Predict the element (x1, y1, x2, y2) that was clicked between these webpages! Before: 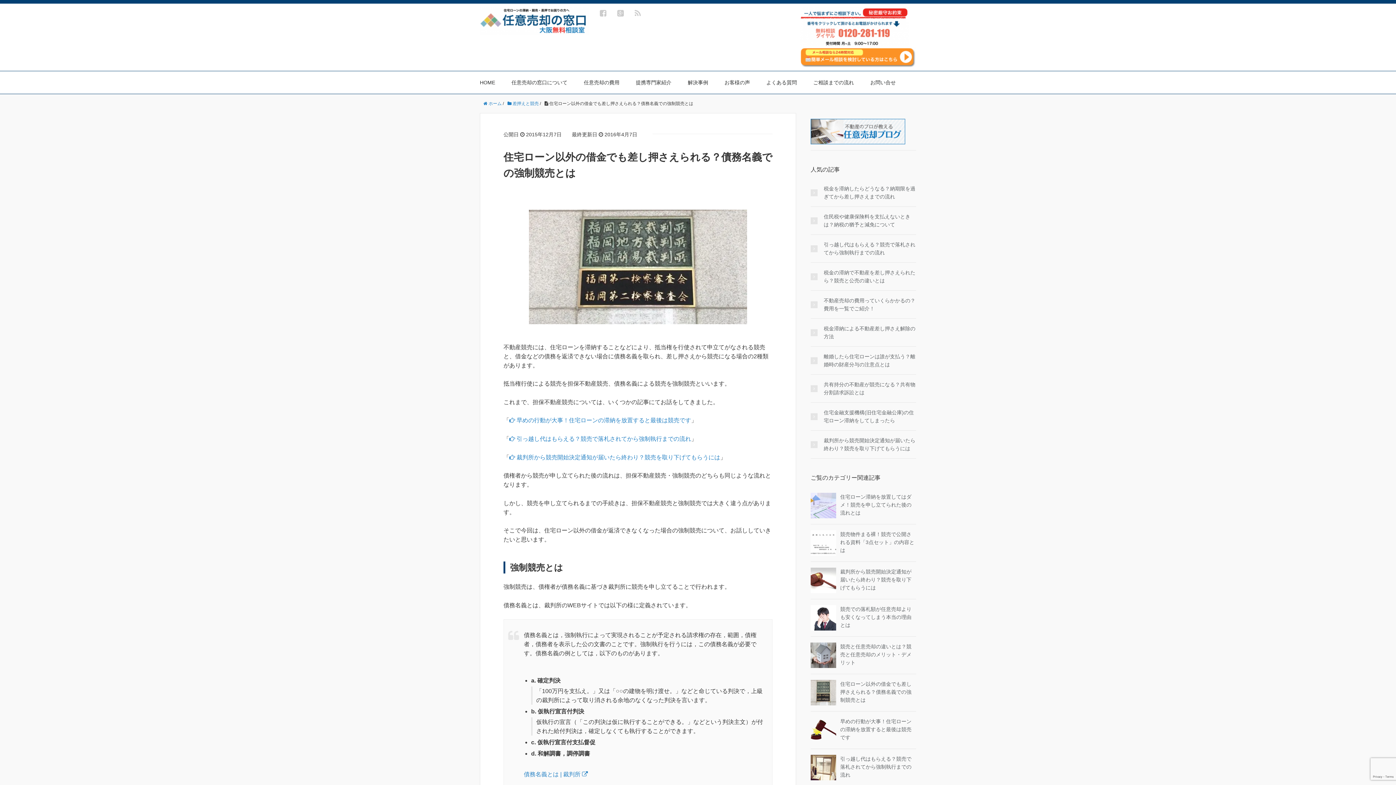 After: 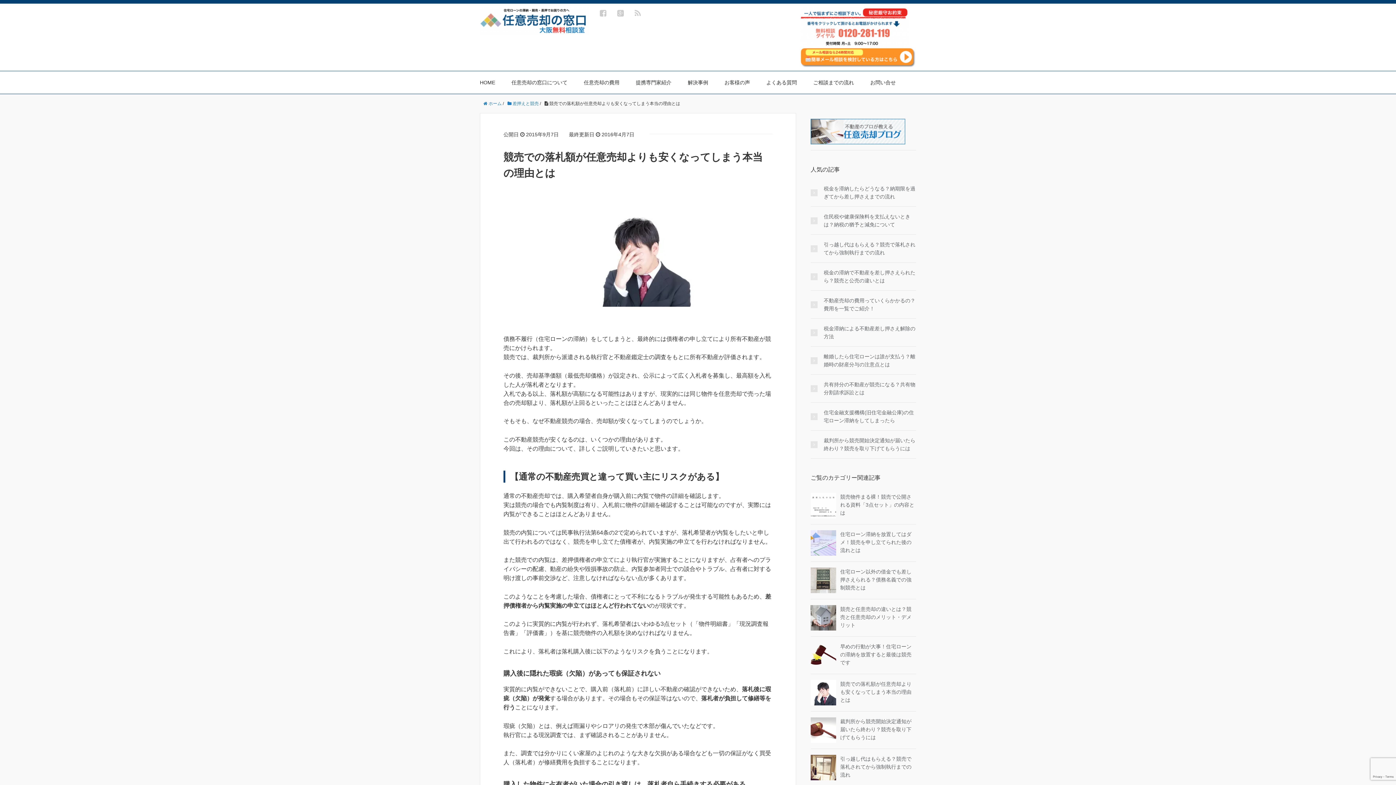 Action: bbox: (810, 614, 836, 620)